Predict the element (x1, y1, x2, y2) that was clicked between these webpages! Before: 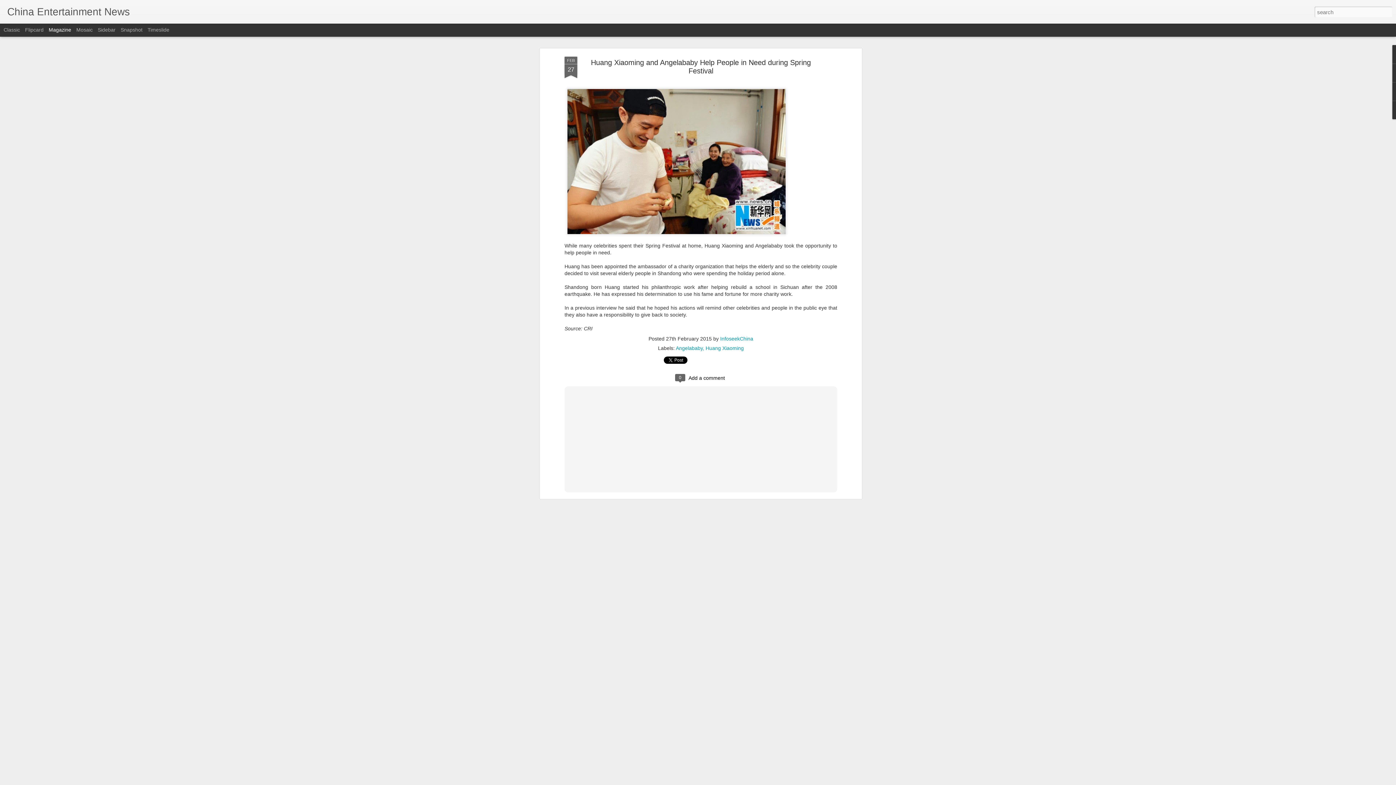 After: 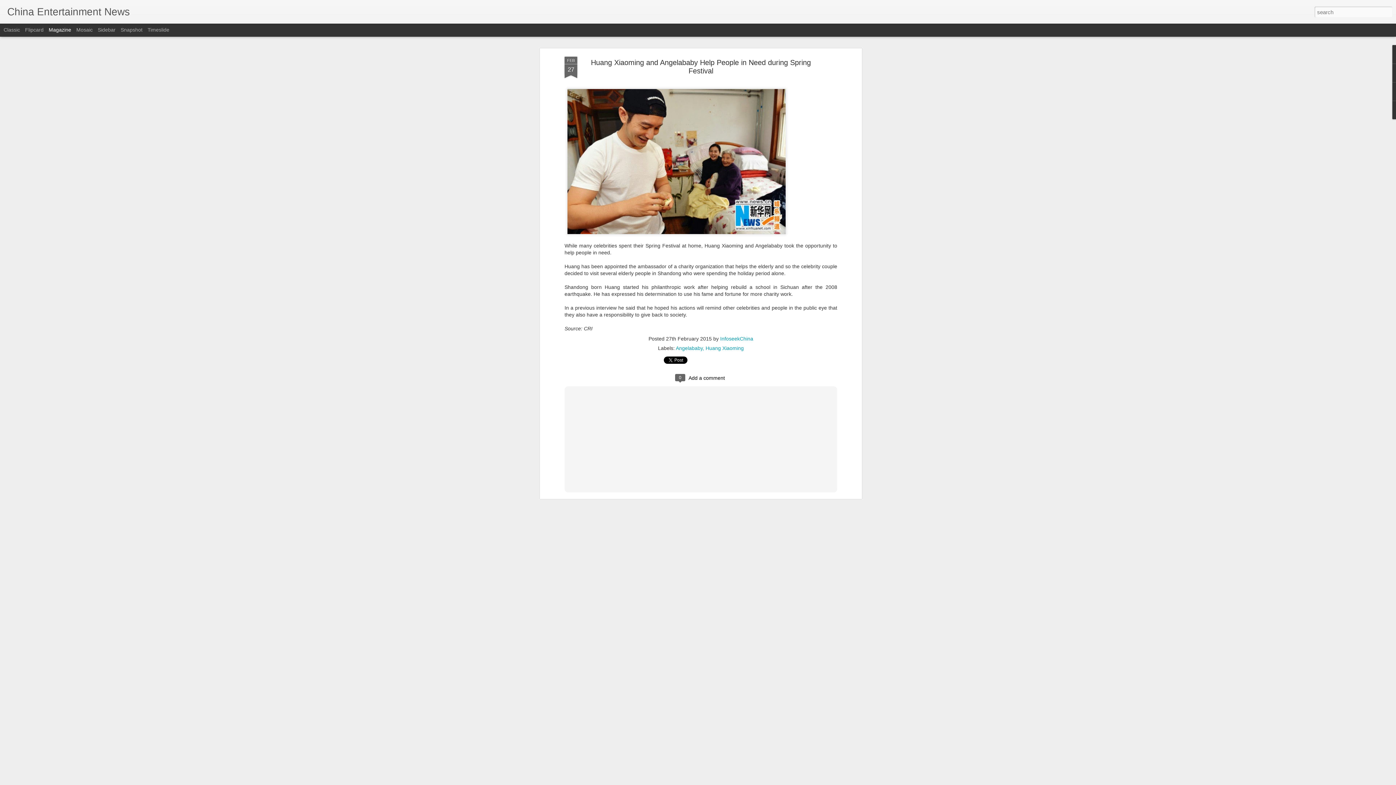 Action: bbox: (48, 26, 71, 32) label: Magazine